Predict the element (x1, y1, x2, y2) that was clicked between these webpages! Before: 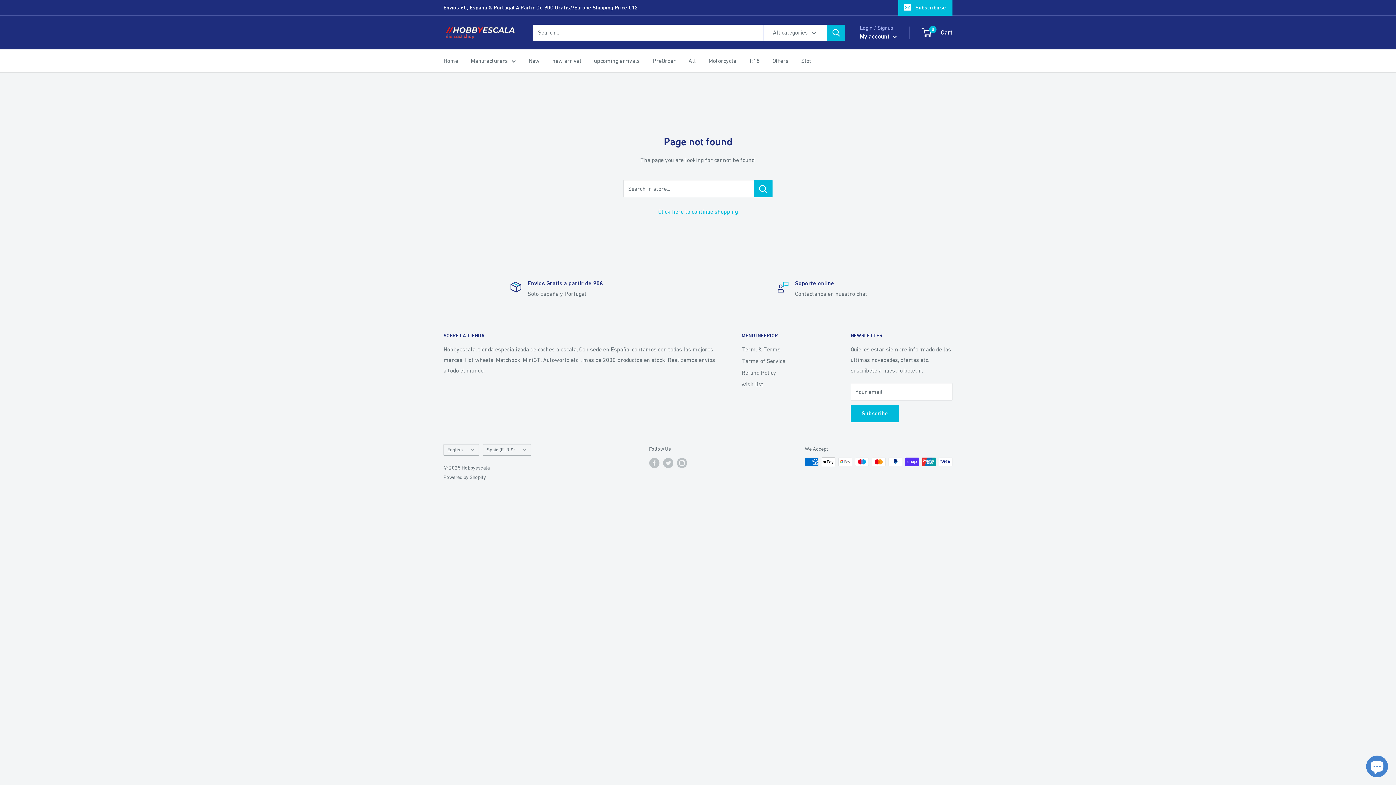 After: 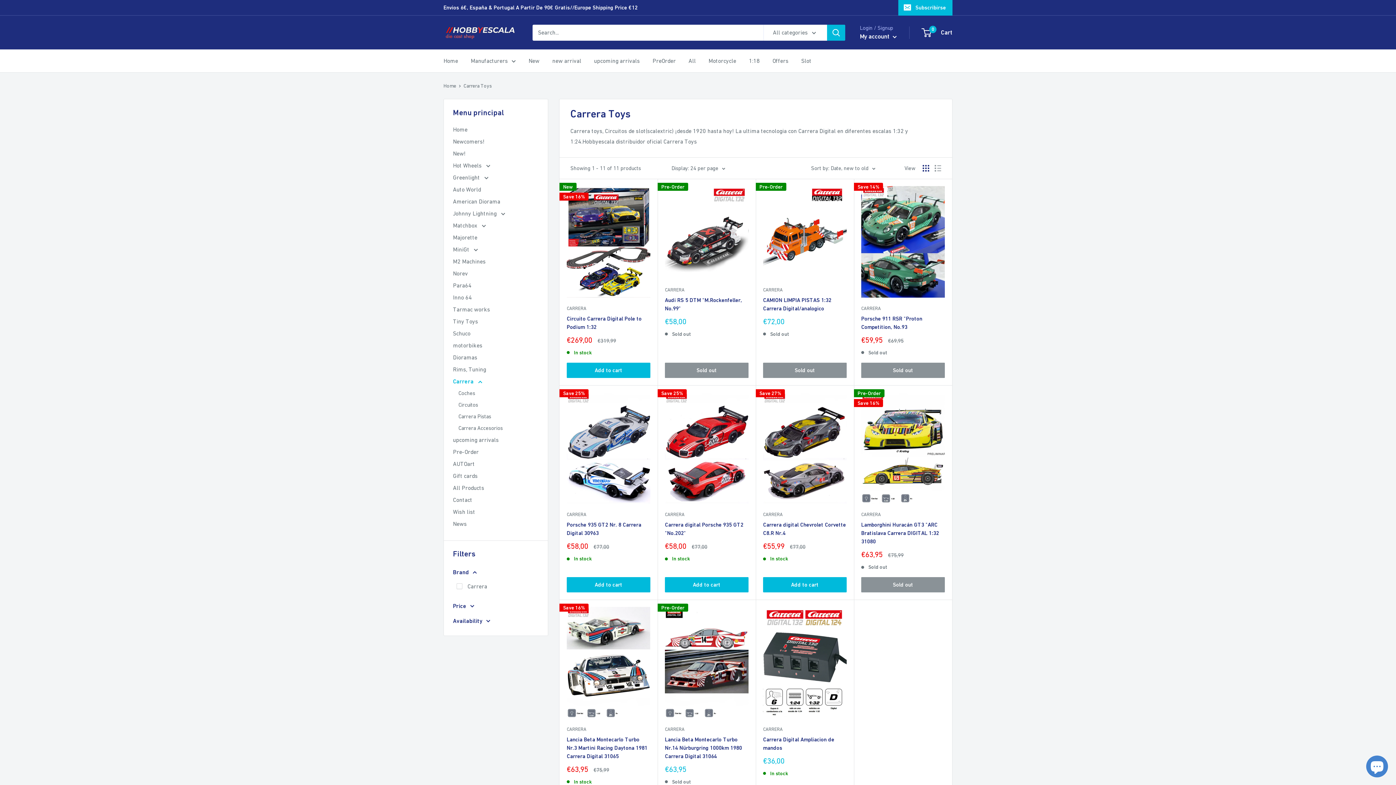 Action: bbox: (801, 55, 811, 66) label: Slot